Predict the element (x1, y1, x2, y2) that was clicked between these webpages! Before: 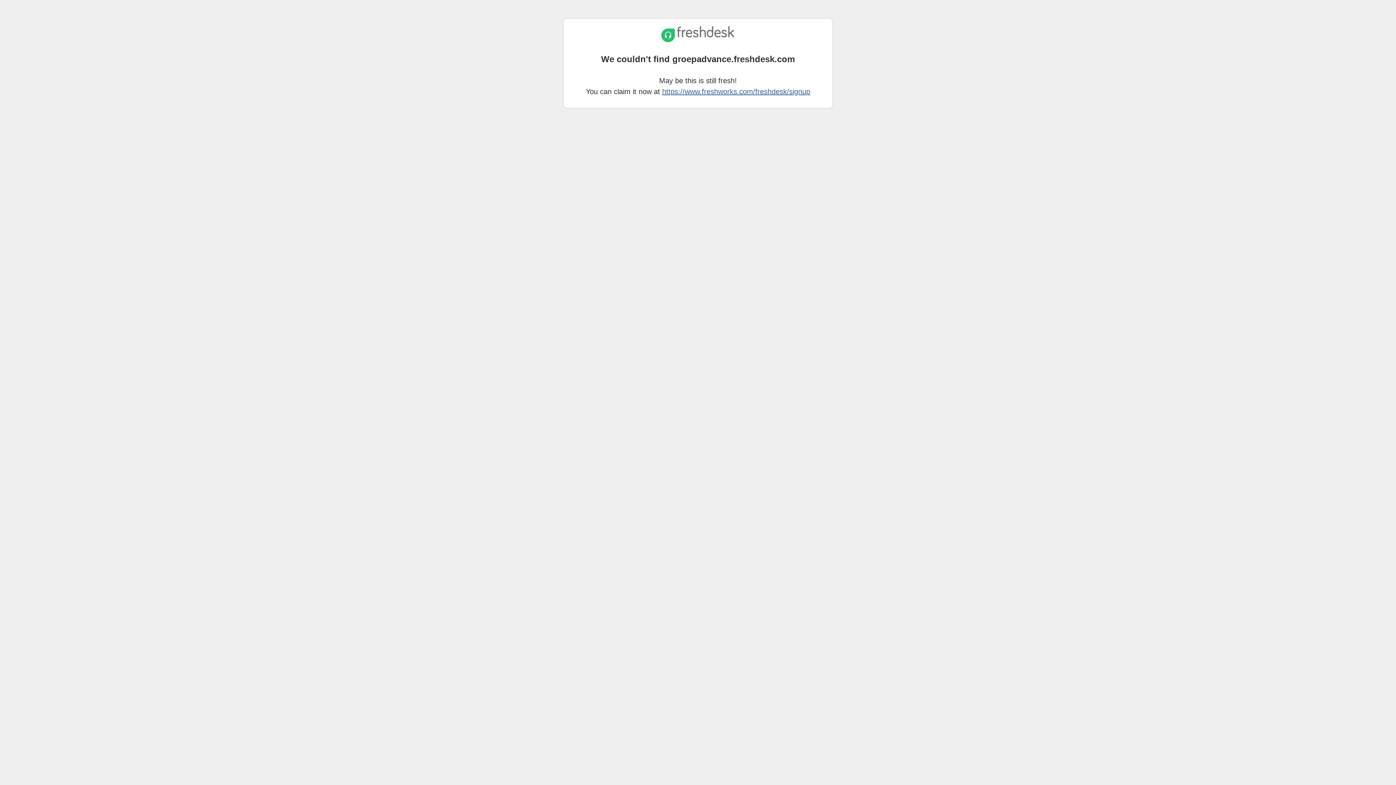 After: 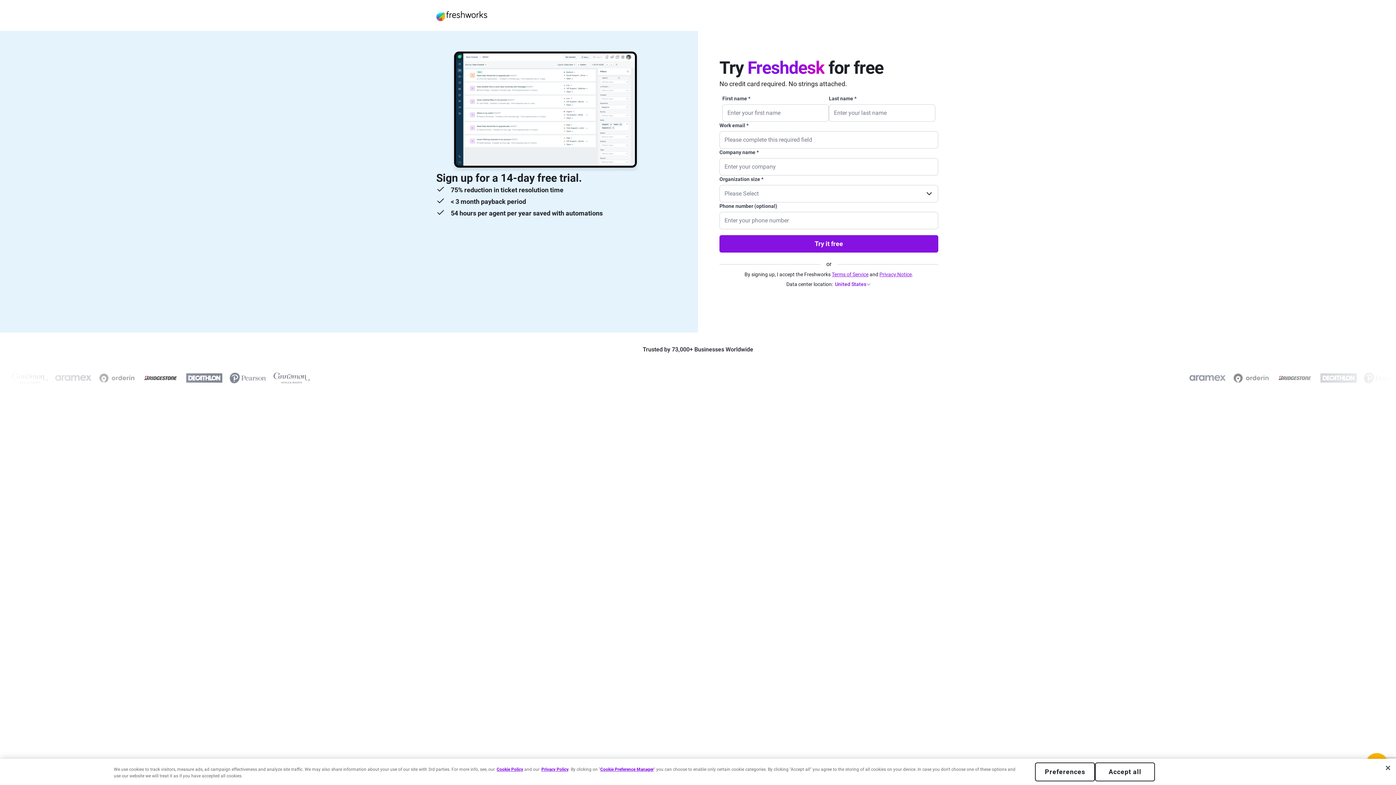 Action: label: https://www.freshworks.com/freshdesk/signup bbox: (662, 87, 810, 95)